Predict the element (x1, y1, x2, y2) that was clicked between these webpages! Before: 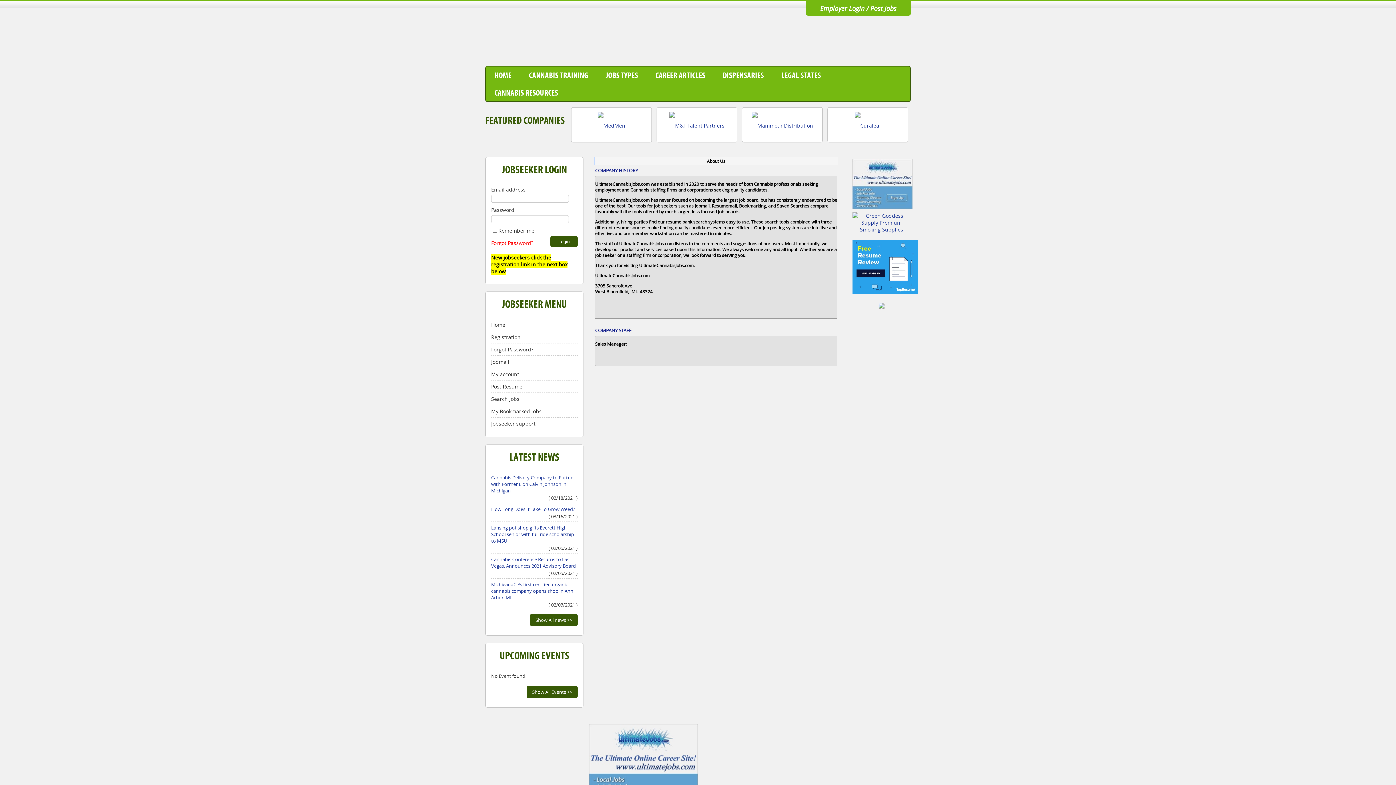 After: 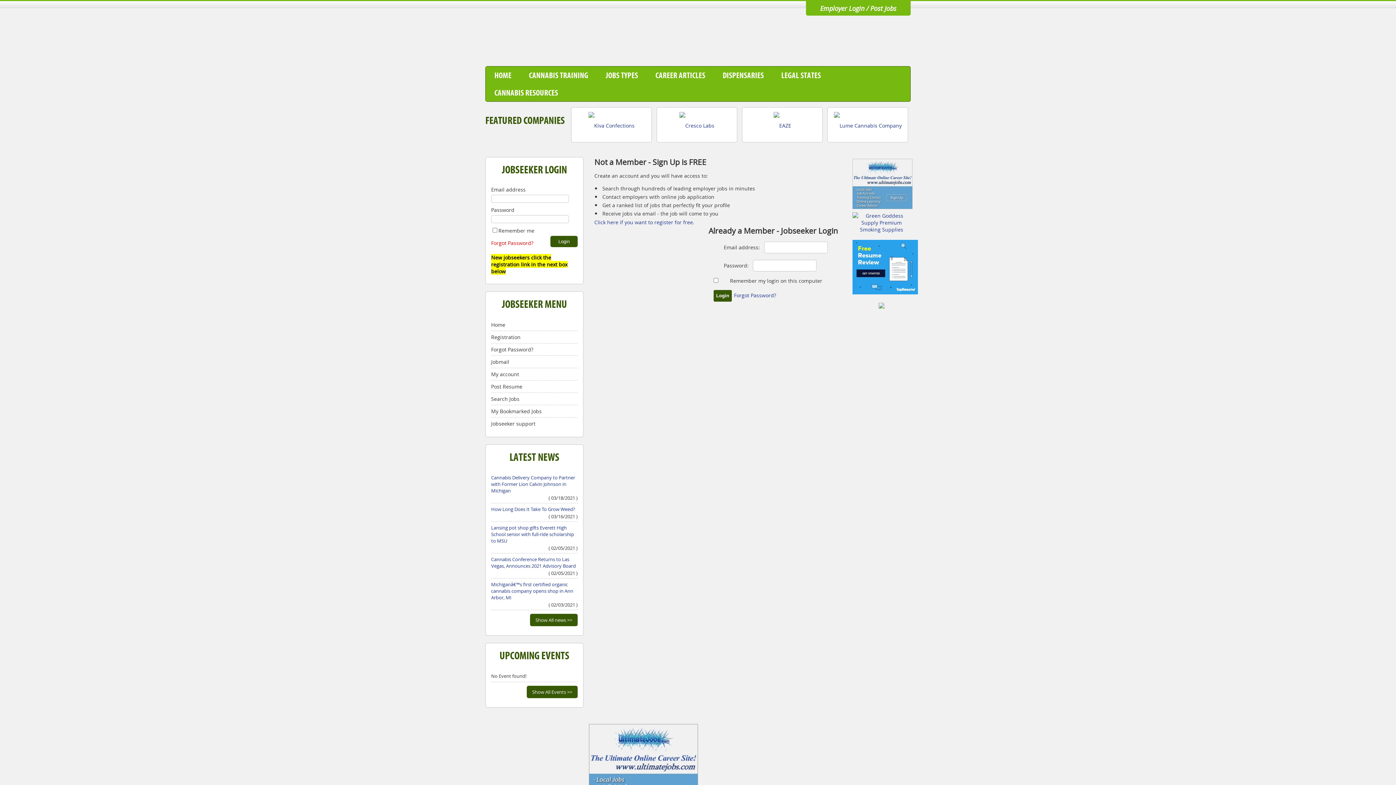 Action: bbox: (491, 408, 541, 414) label: My Bookmarked Jobs